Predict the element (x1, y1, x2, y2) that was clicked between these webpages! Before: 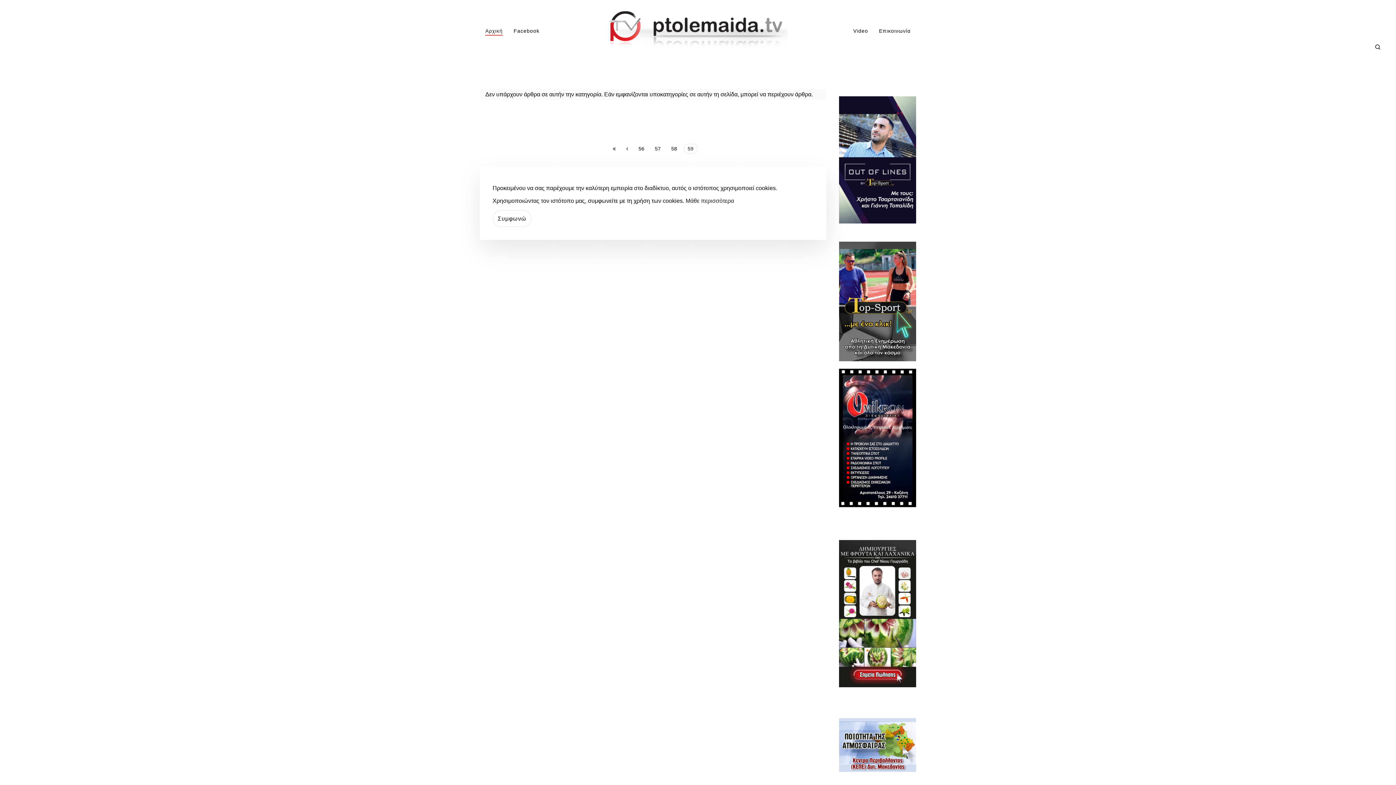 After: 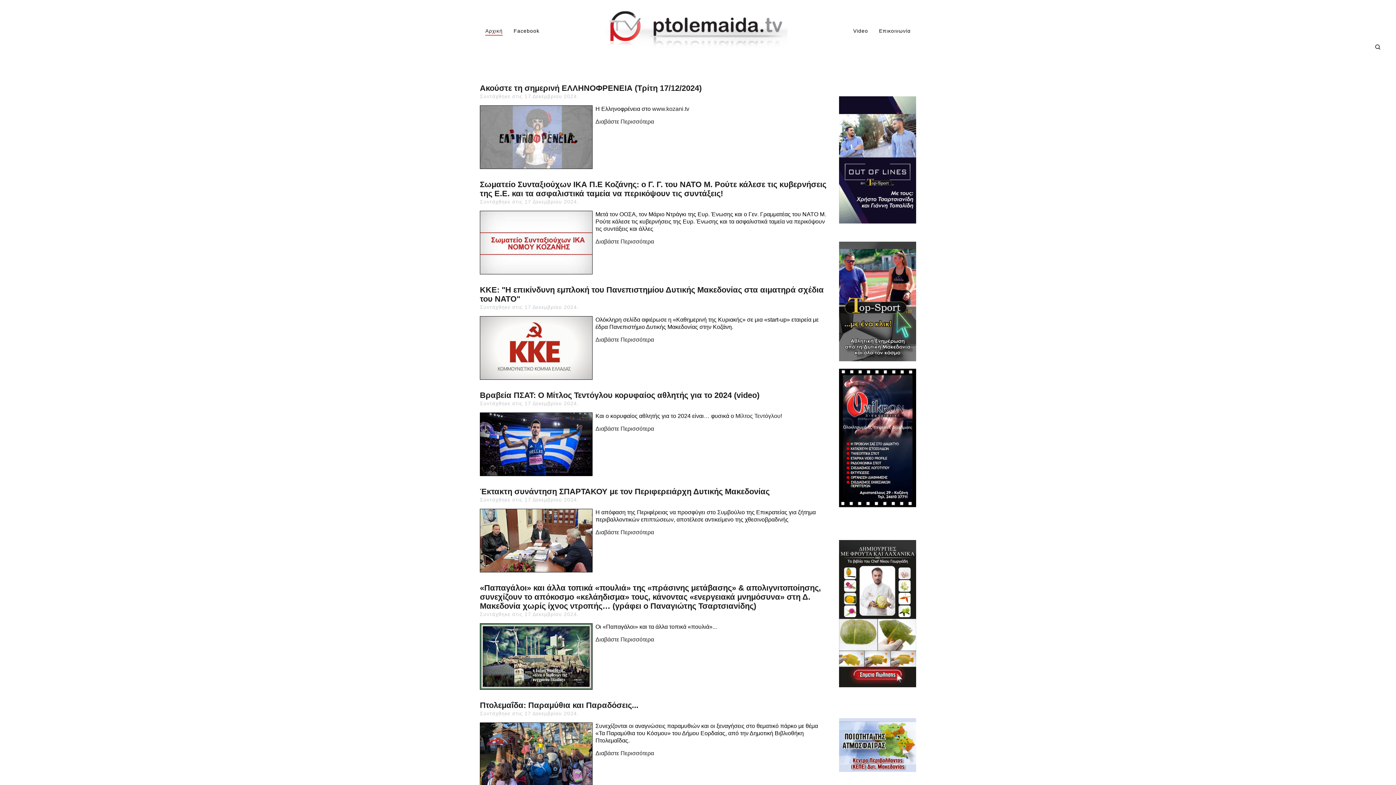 Action: bbox: (650, 143, 665, 153) label: 57